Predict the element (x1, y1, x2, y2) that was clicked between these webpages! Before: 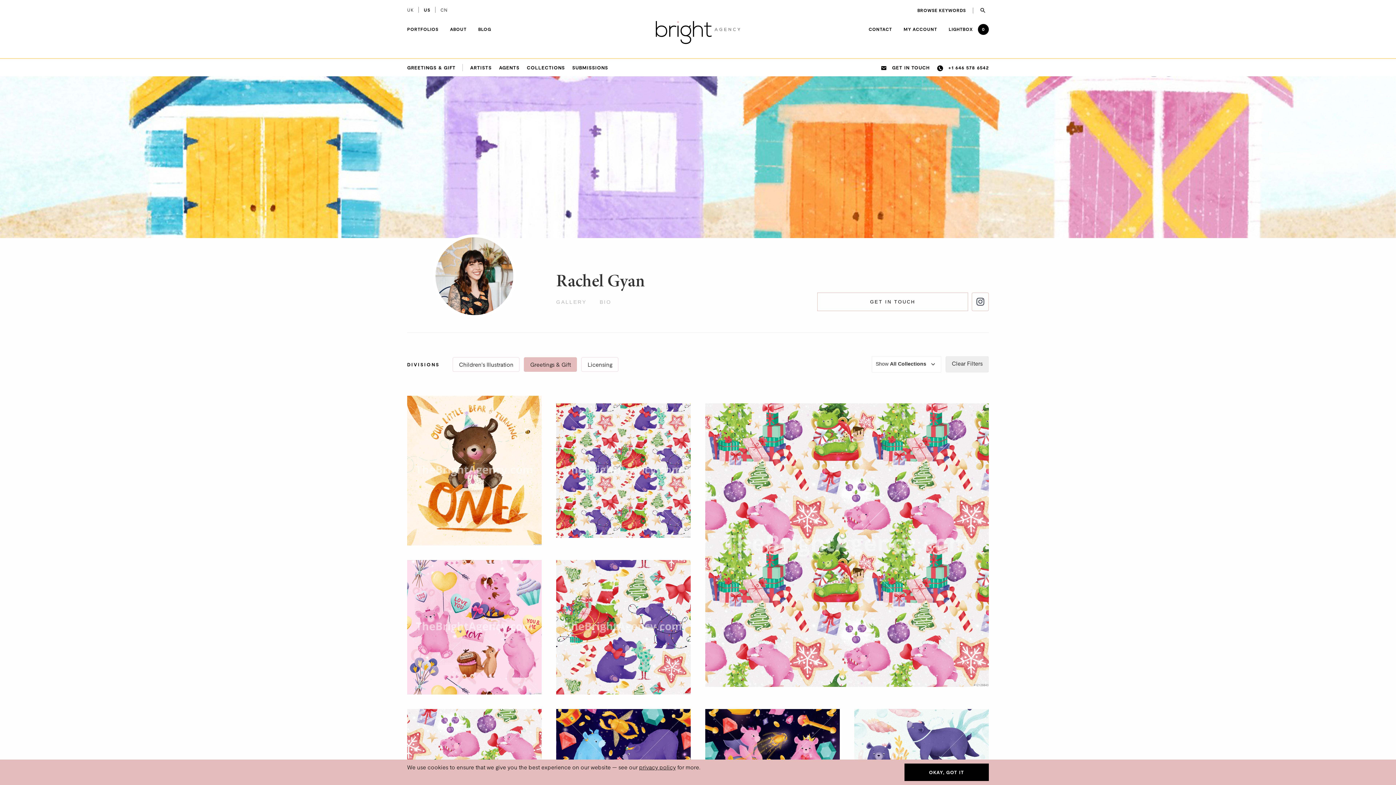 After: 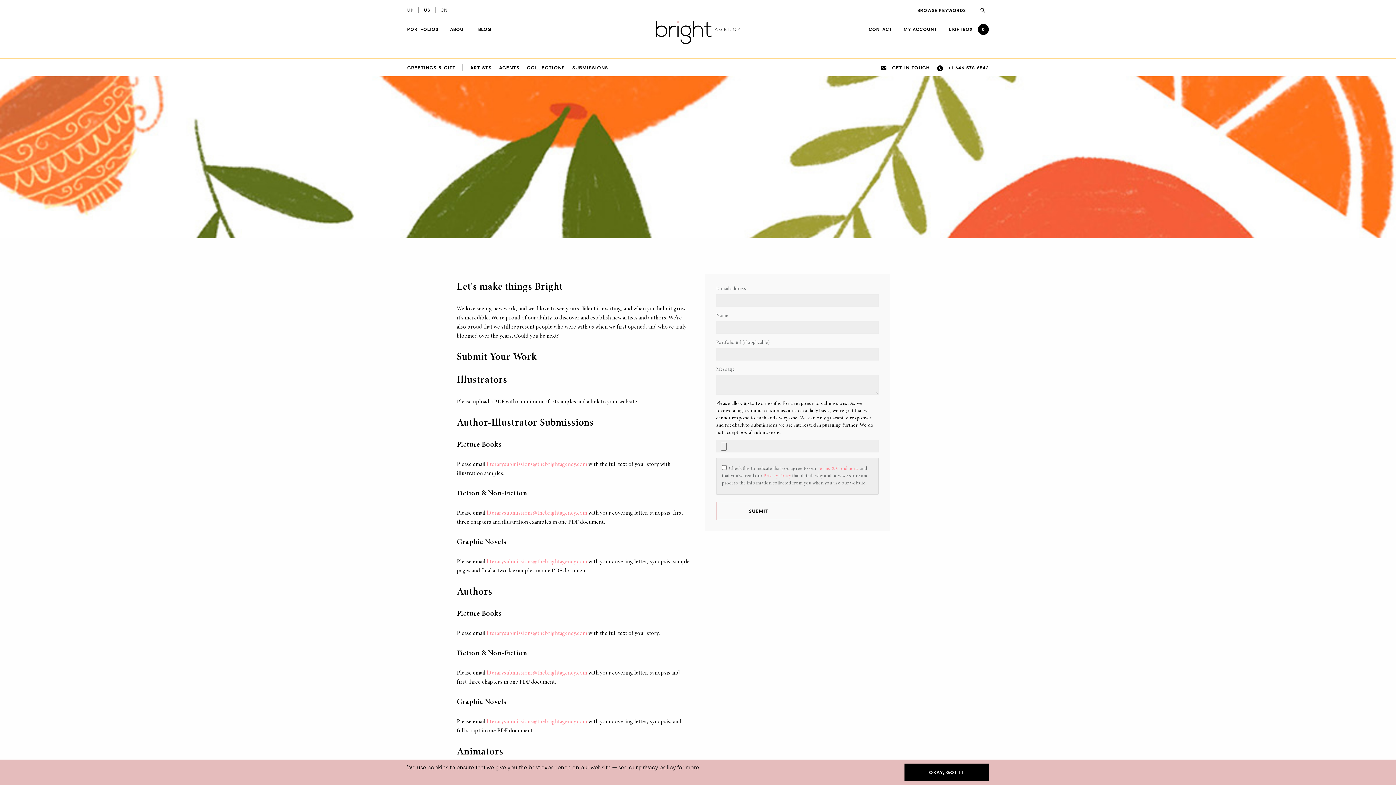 Action: bbox: (572, 64, 608, 70) label: SUBMISSIONS